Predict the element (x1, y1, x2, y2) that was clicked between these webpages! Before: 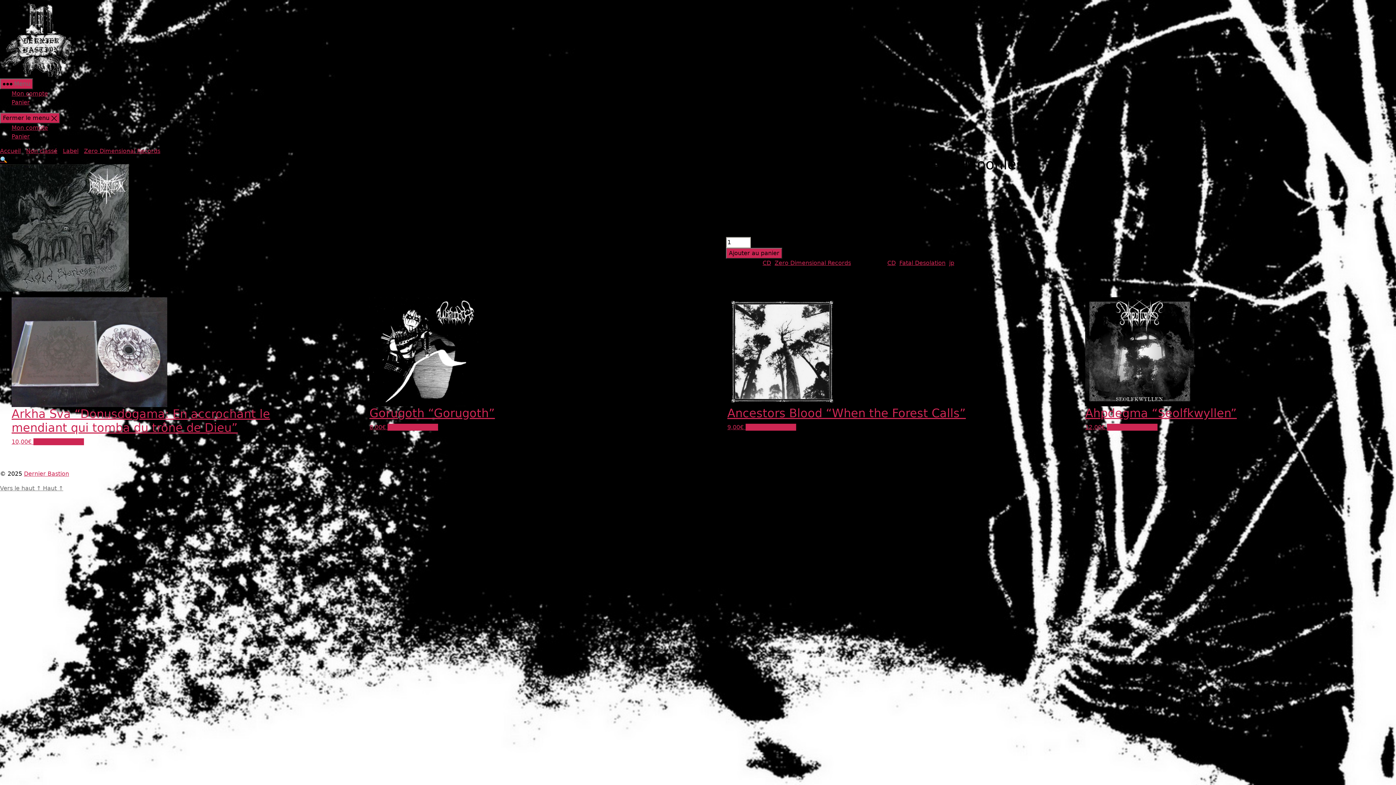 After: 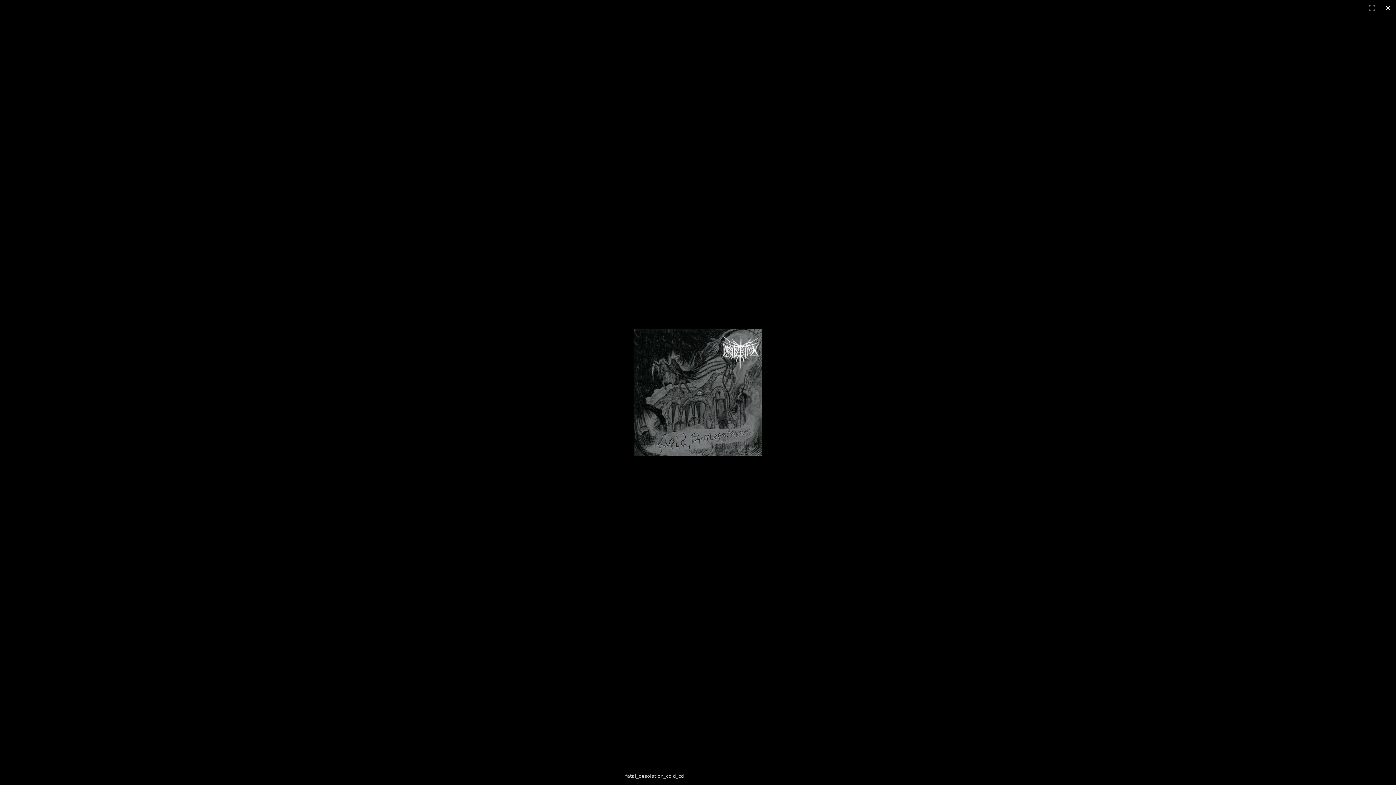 Action: label: 🔍 bbox: (0, 156, 7, 163)